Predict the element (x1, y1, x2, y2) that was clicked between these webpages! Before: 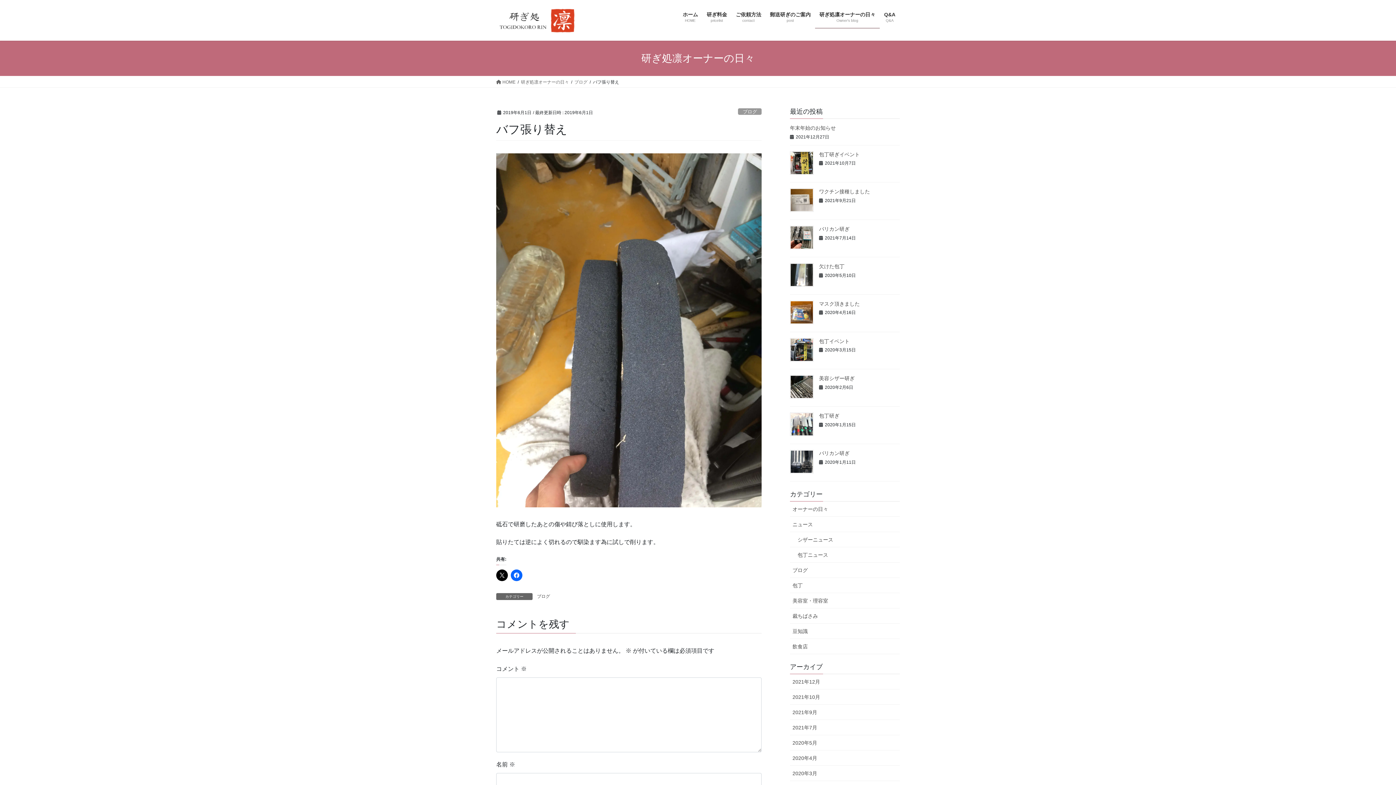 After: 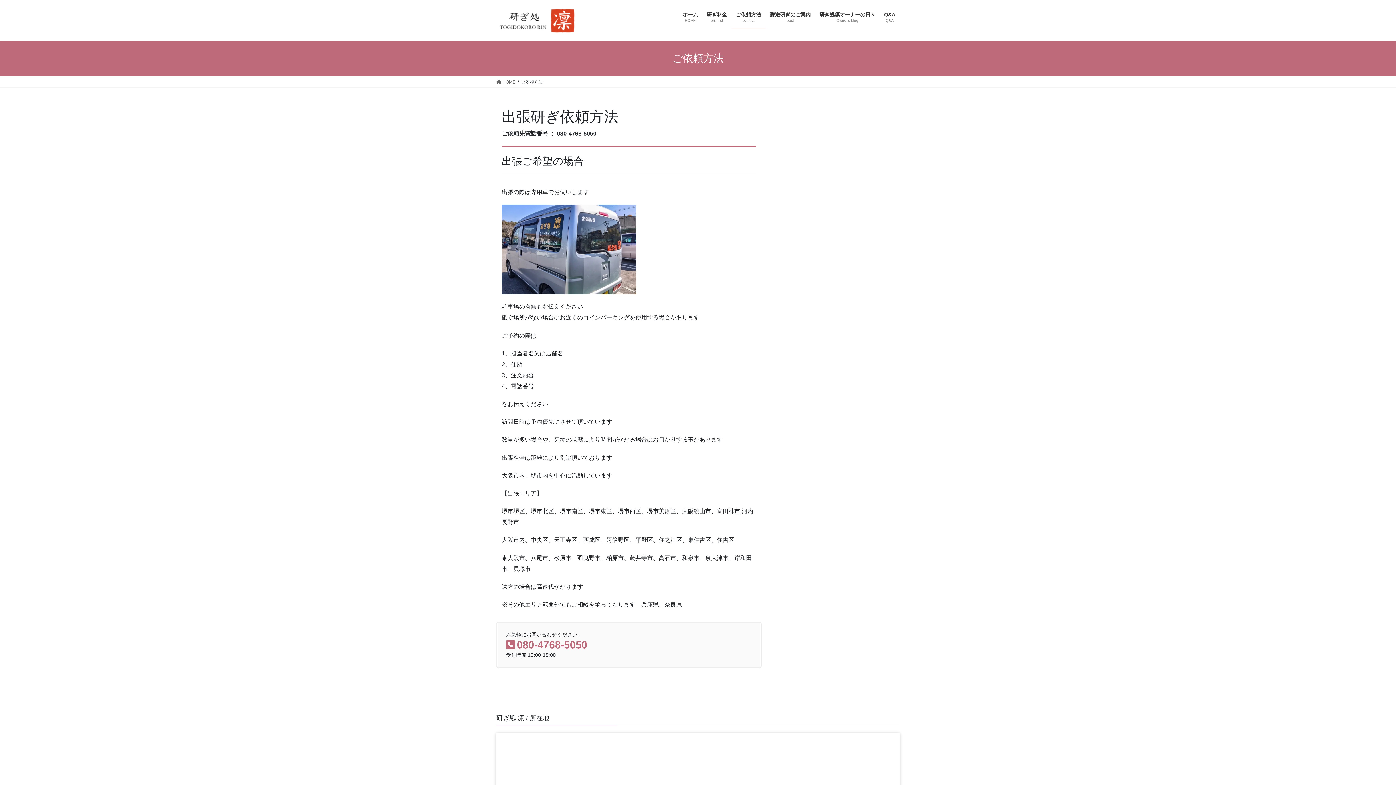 Action: bbox: (731, 6, 765, 28) label: ご依頼方法
contact